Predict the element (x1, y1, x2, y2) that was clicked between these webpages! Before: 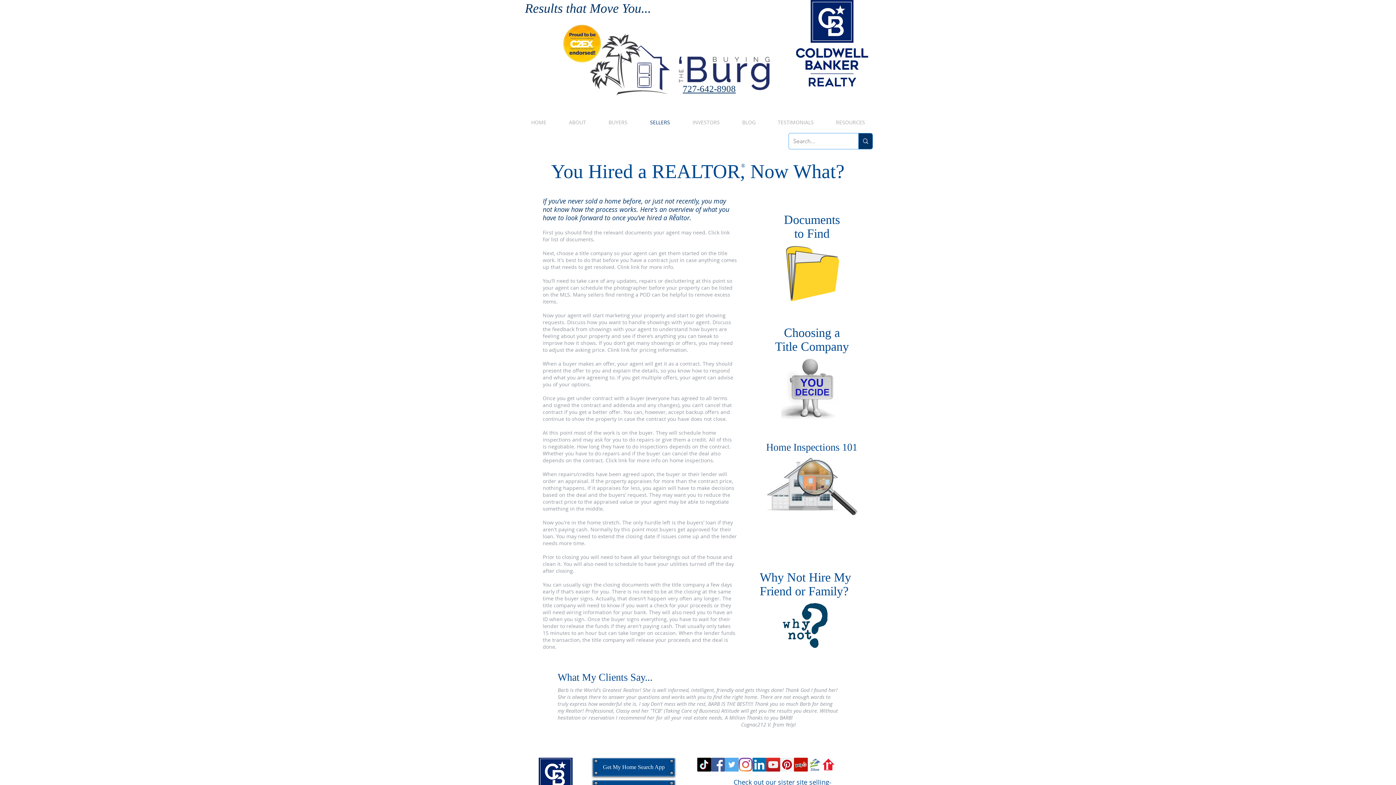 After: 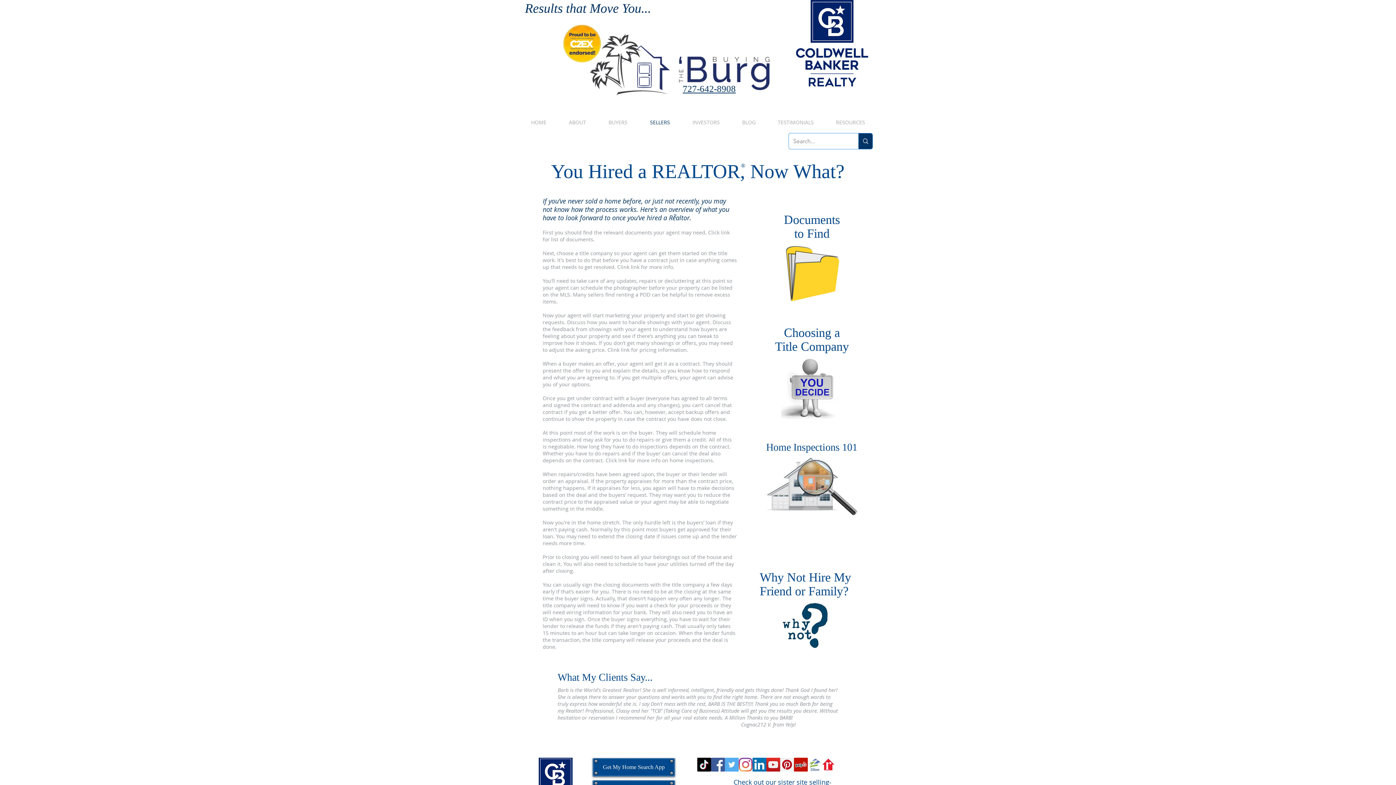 Action: bbox: (766, 758, 780, 772) label: YouTube Social  Icon